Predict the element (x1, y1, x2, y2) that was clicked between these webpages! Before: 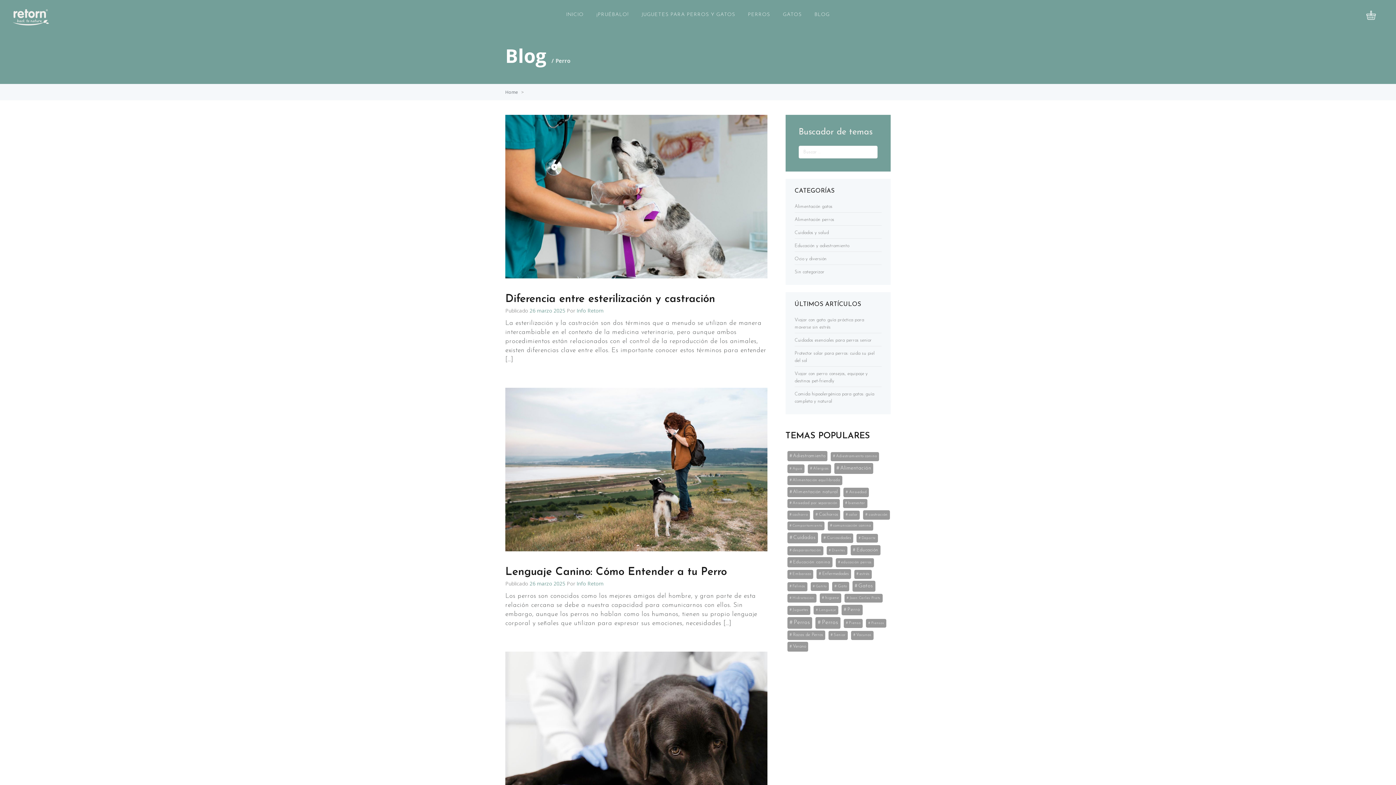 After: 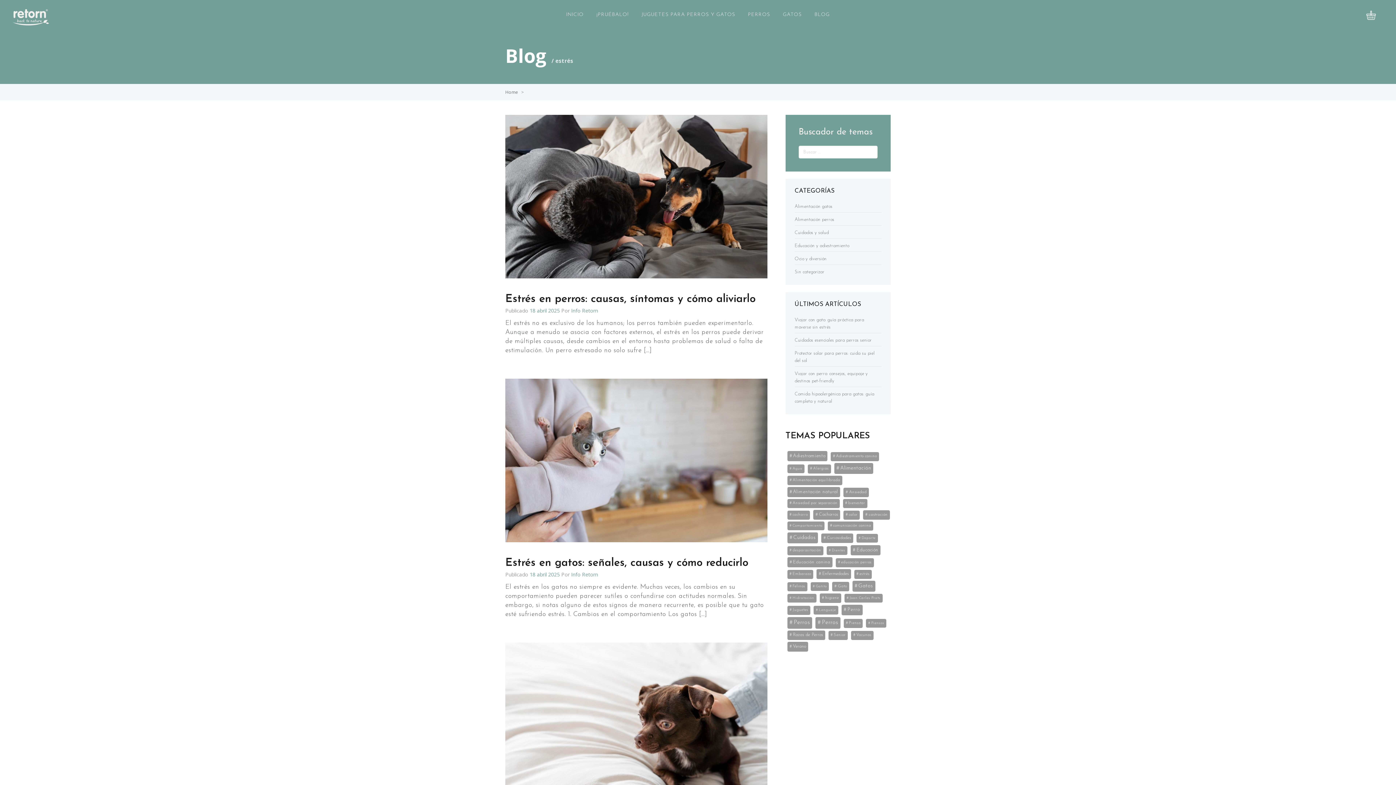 Action: label: estrés (5 elementos) bbox: (854, 570, 872, 579)